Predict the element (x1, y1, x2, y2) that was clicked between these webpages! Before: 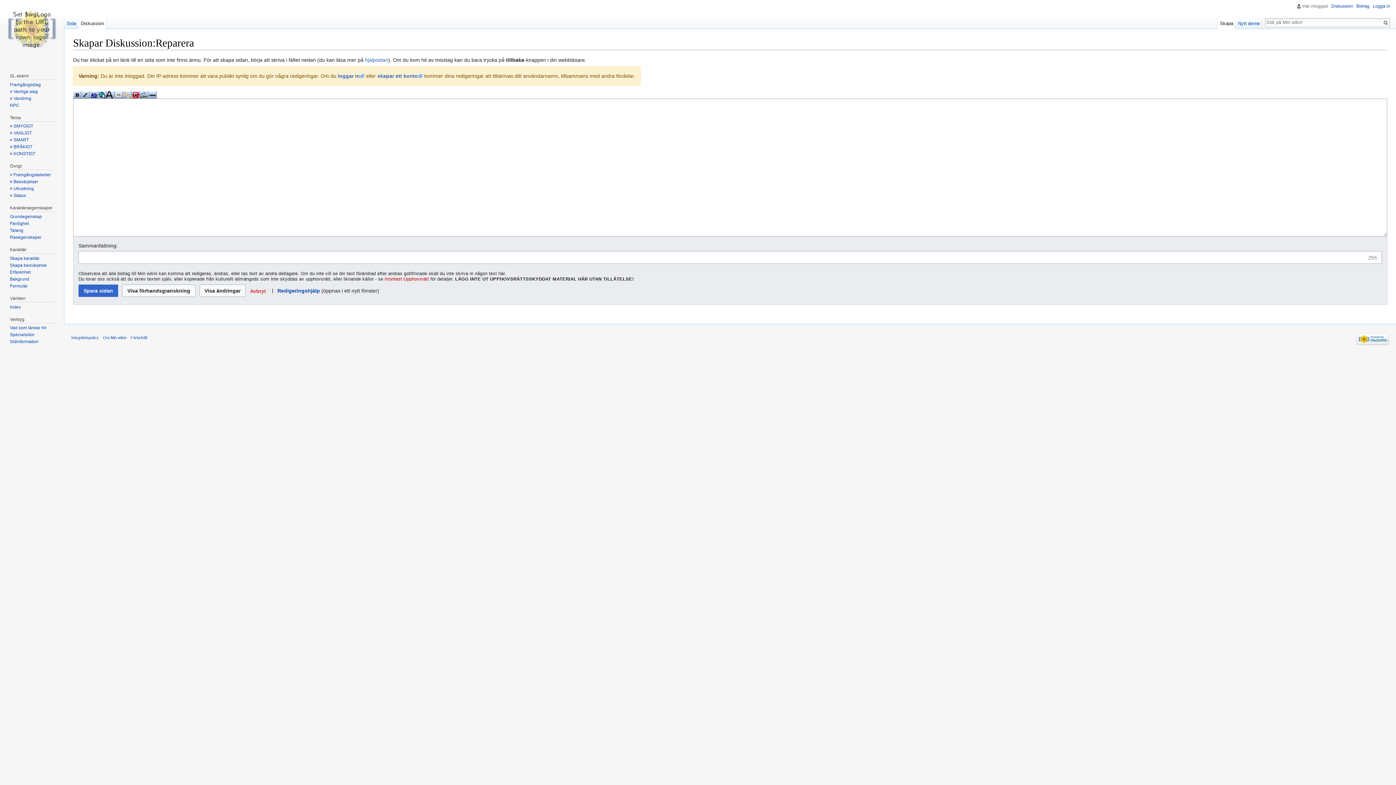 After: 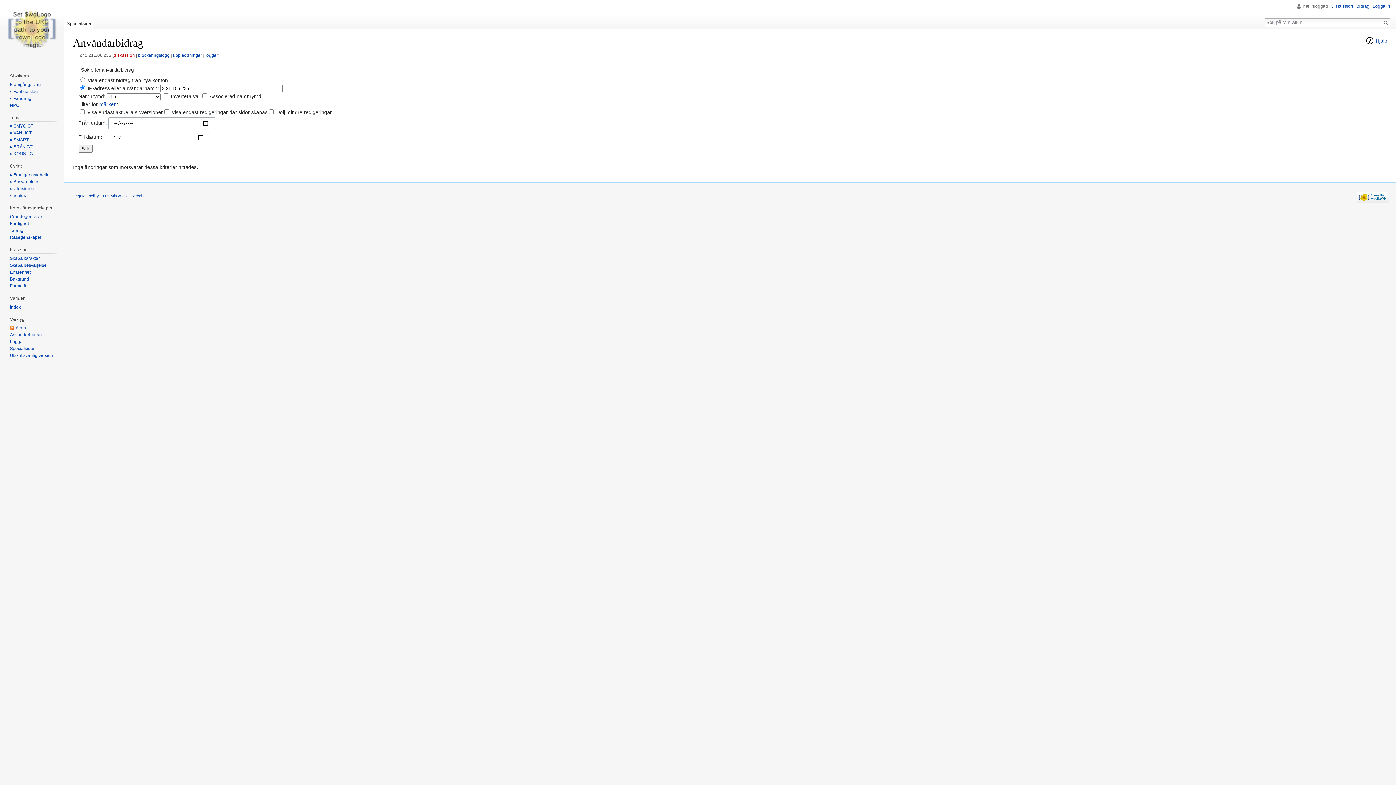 Action: bbox: (1356, 3, 1369, 8) label: Bidrag